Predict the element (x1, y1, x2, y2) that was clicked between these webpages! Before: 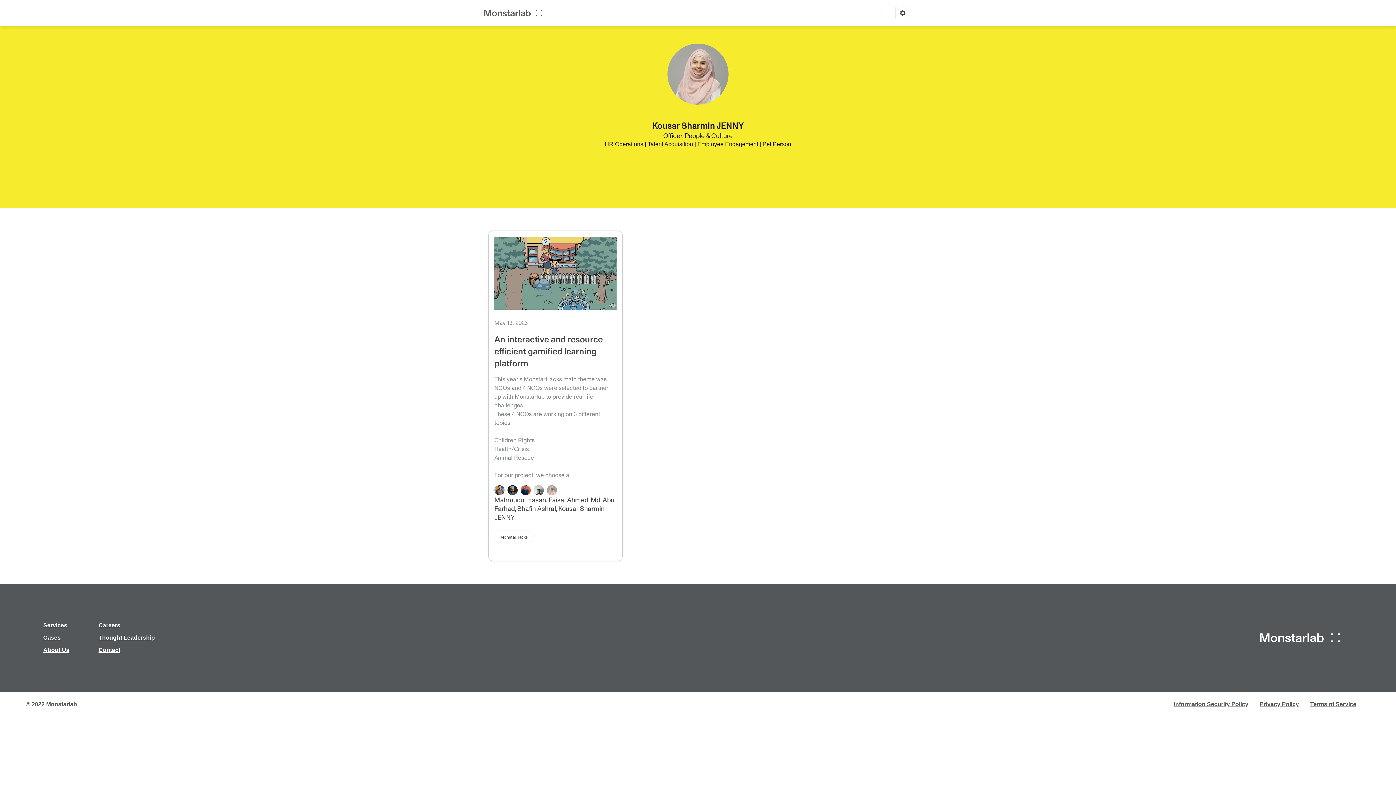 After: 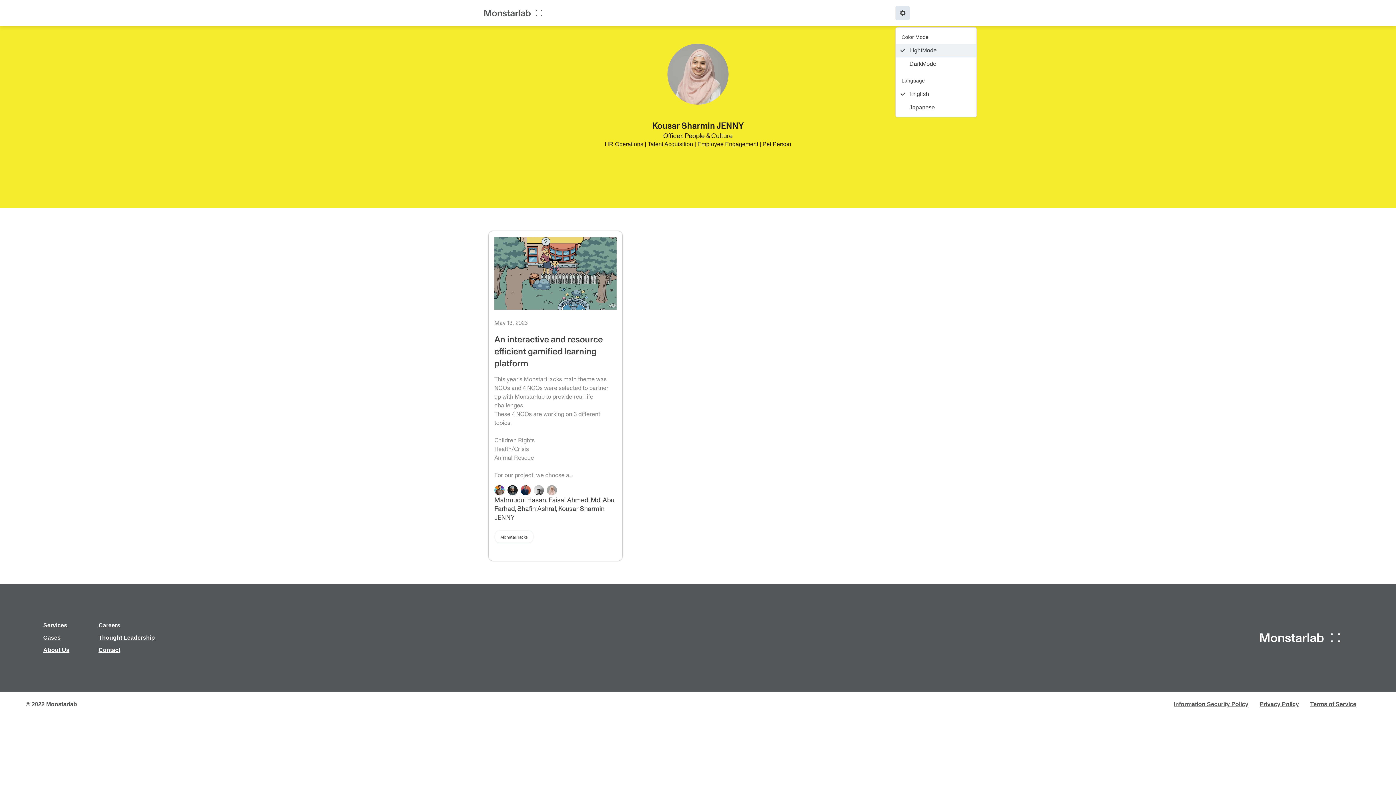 Action: bbox: (895, 5, 910, 20) label: Options